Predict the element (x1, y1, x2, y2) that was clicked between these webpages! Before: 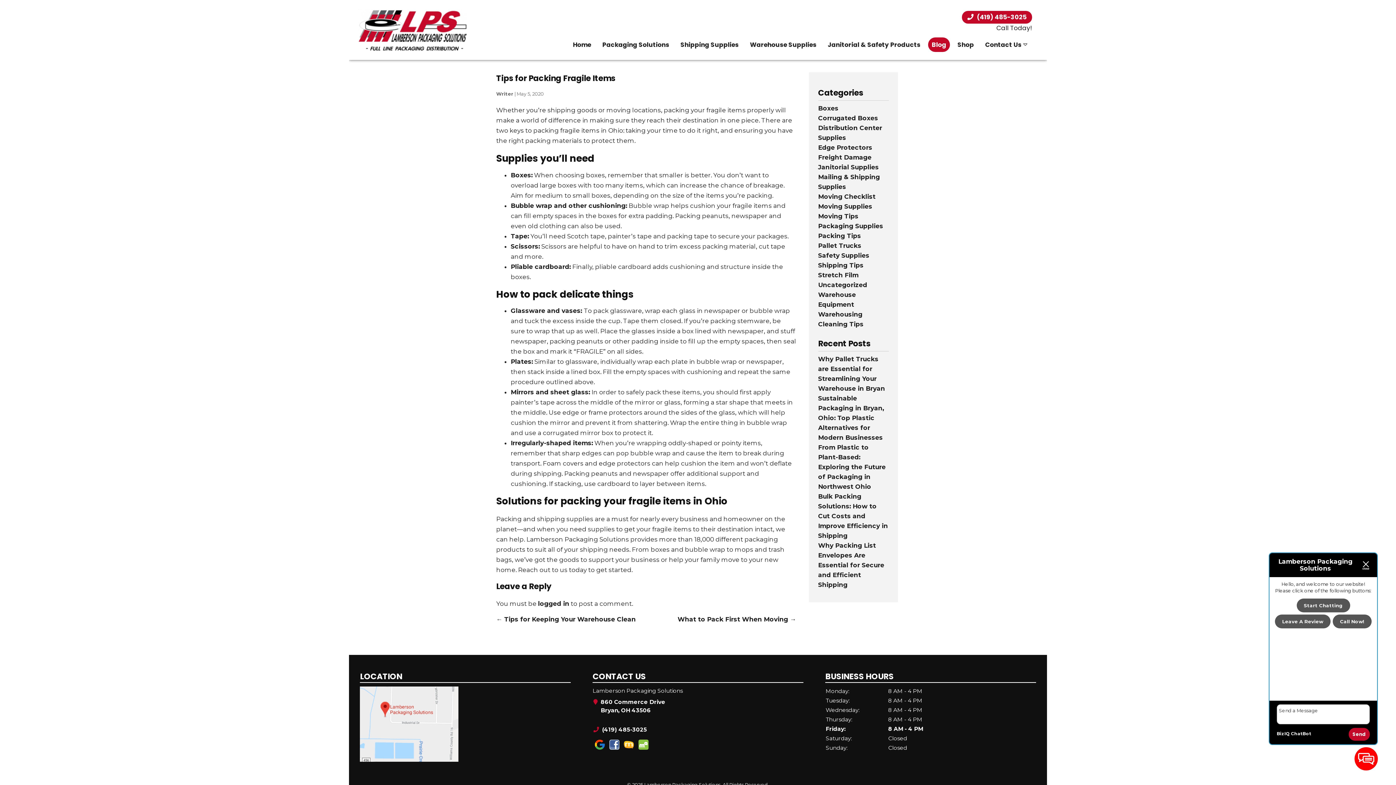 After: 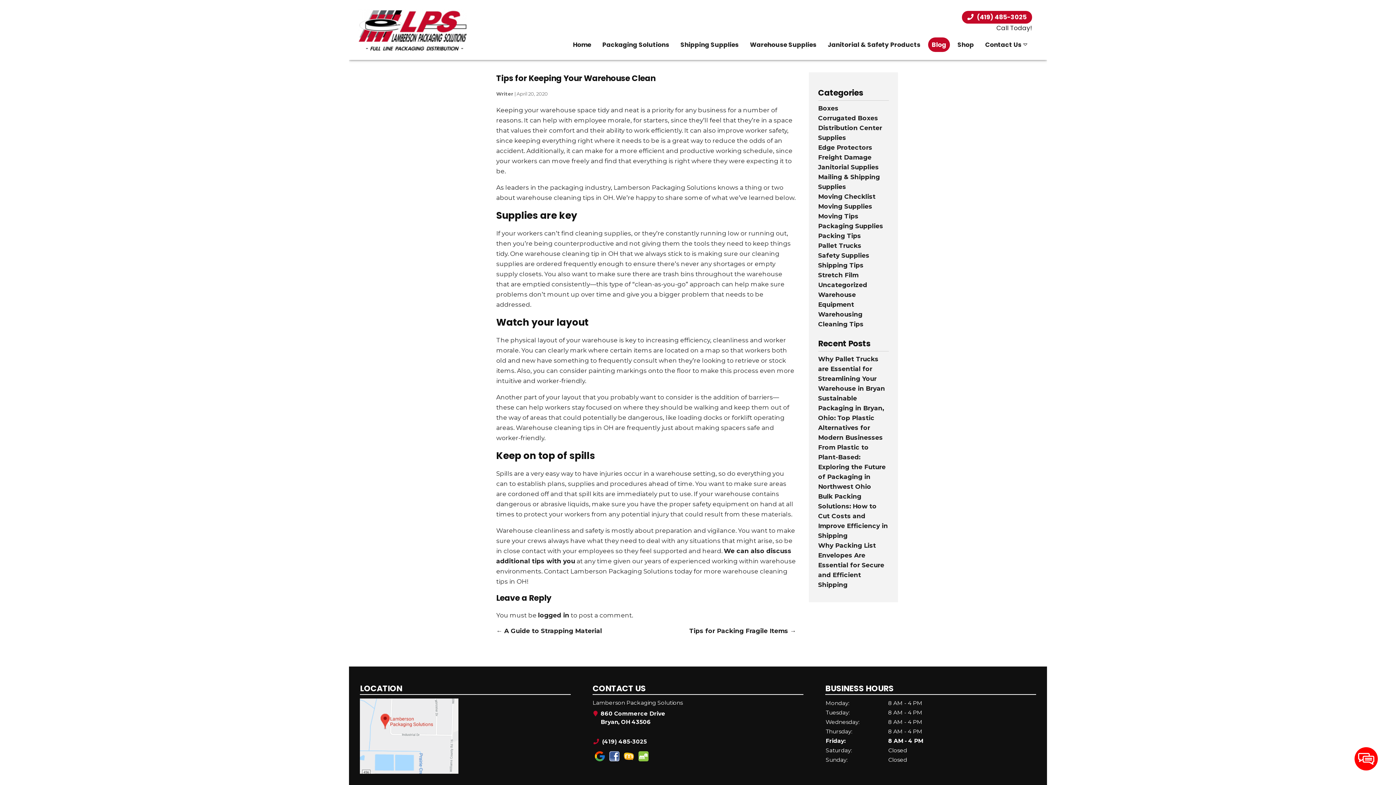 Action: bbox: (496, 615, 636, 623) label: ← Tips for Keeping Your Warehouse Clean